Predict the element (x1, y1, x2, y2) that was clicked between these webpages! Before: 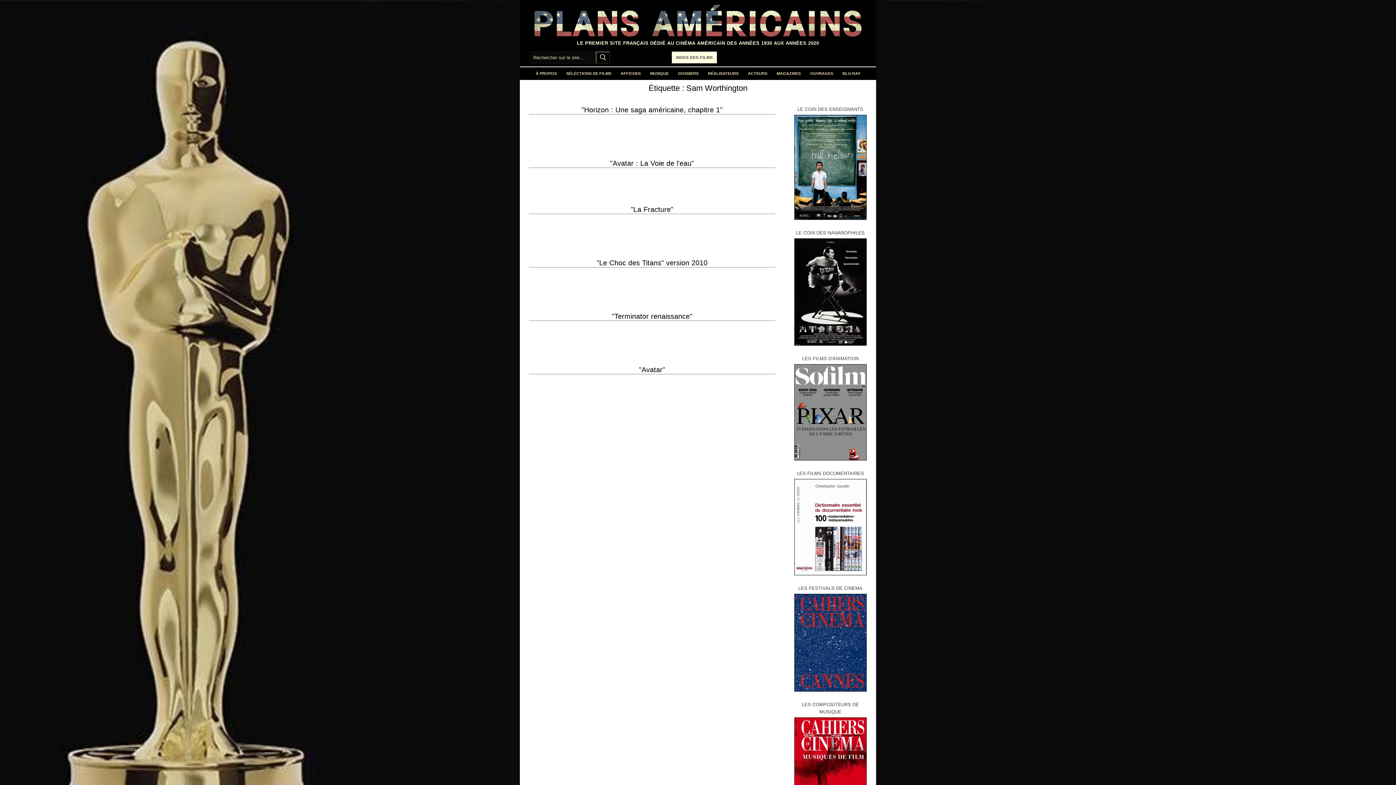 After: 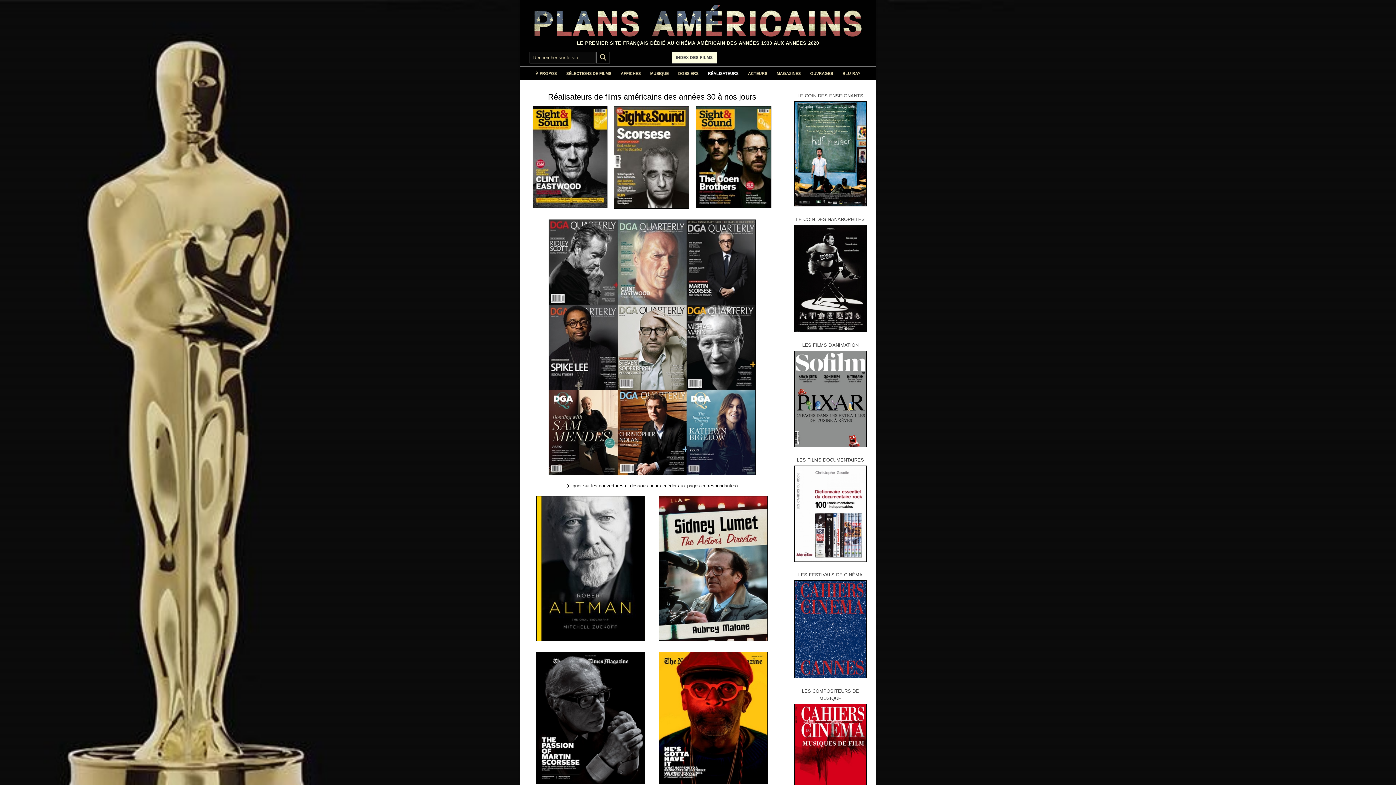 Action: bbox: (703, 67, 743, 80) label: RÉALISATEURS